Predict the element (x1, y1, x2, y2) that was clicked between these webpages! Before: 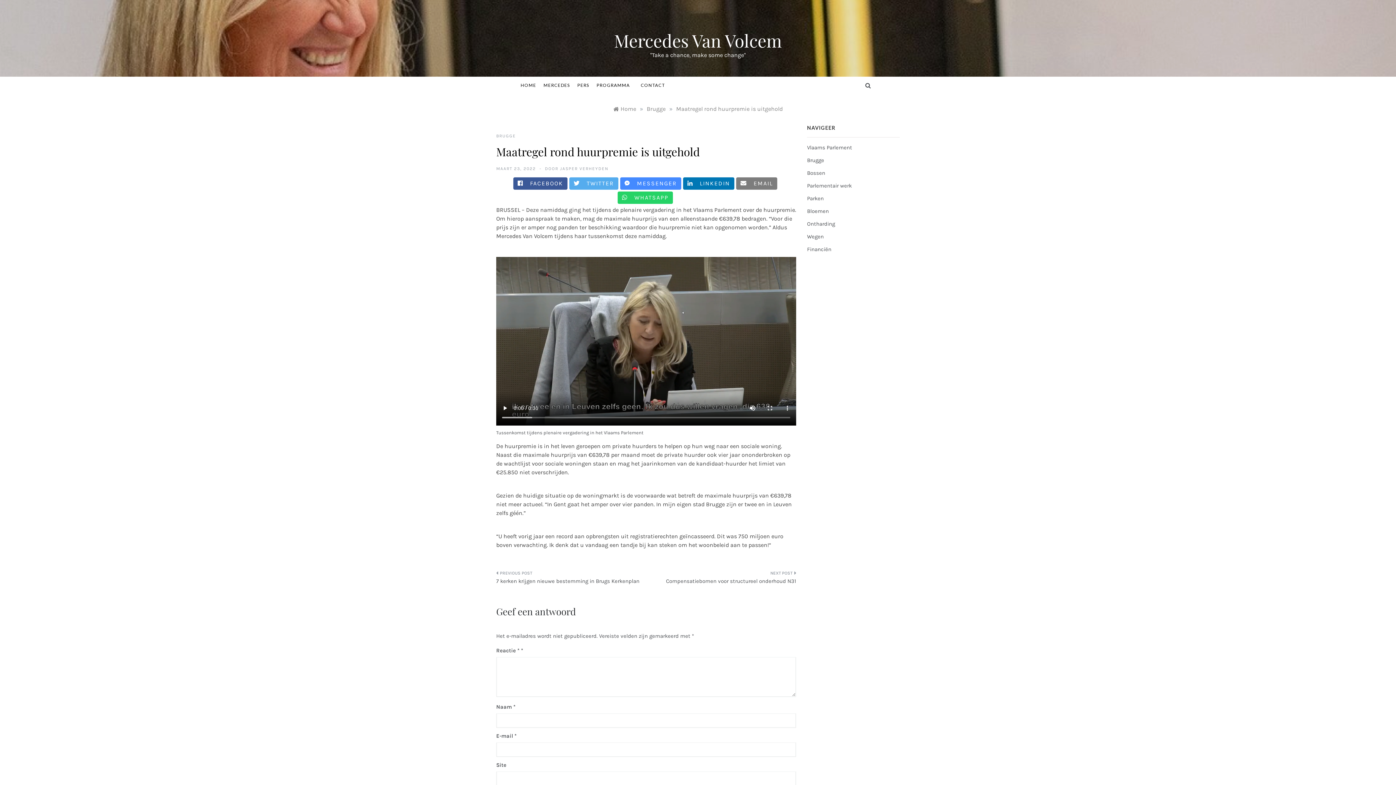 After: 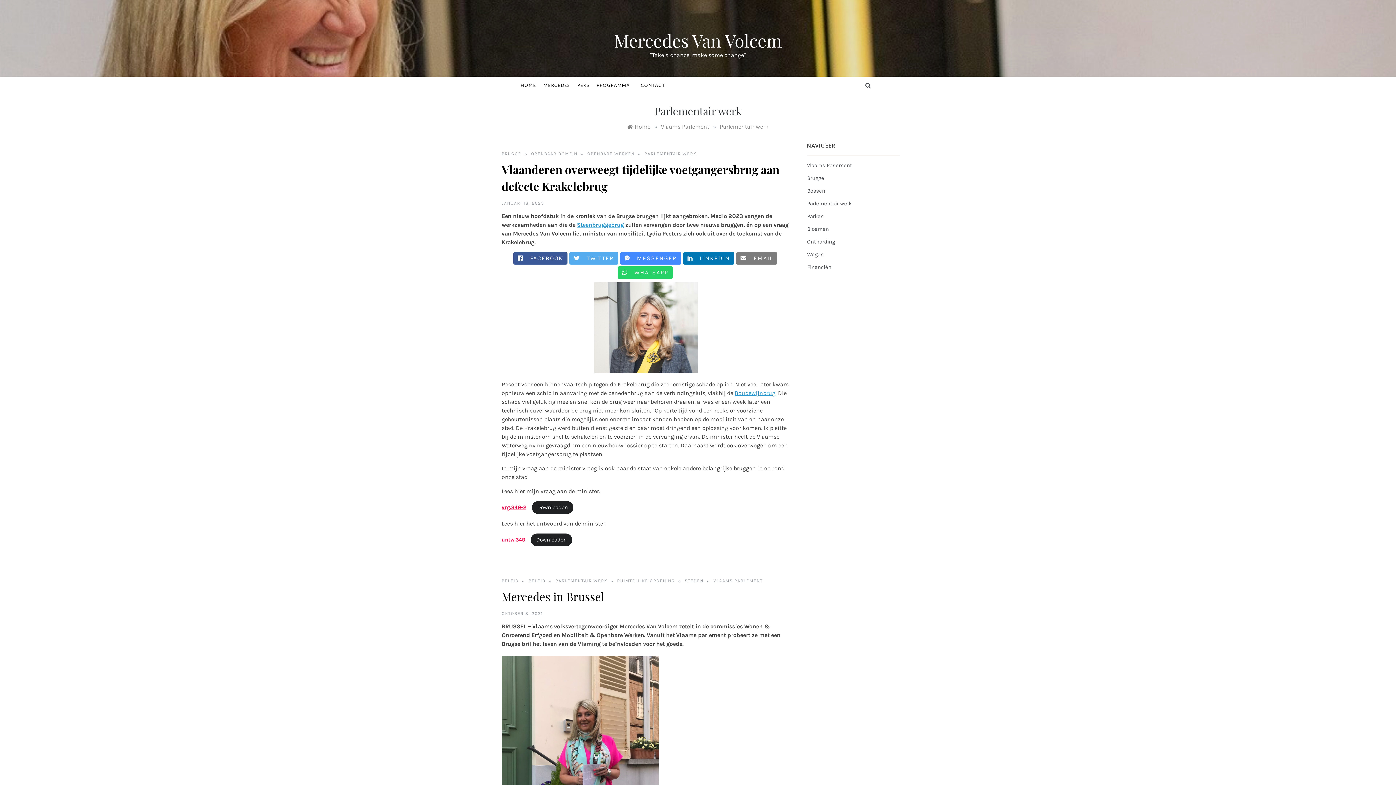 Action: bbox: (807, 182, 852, 189) label: Parlementair werk